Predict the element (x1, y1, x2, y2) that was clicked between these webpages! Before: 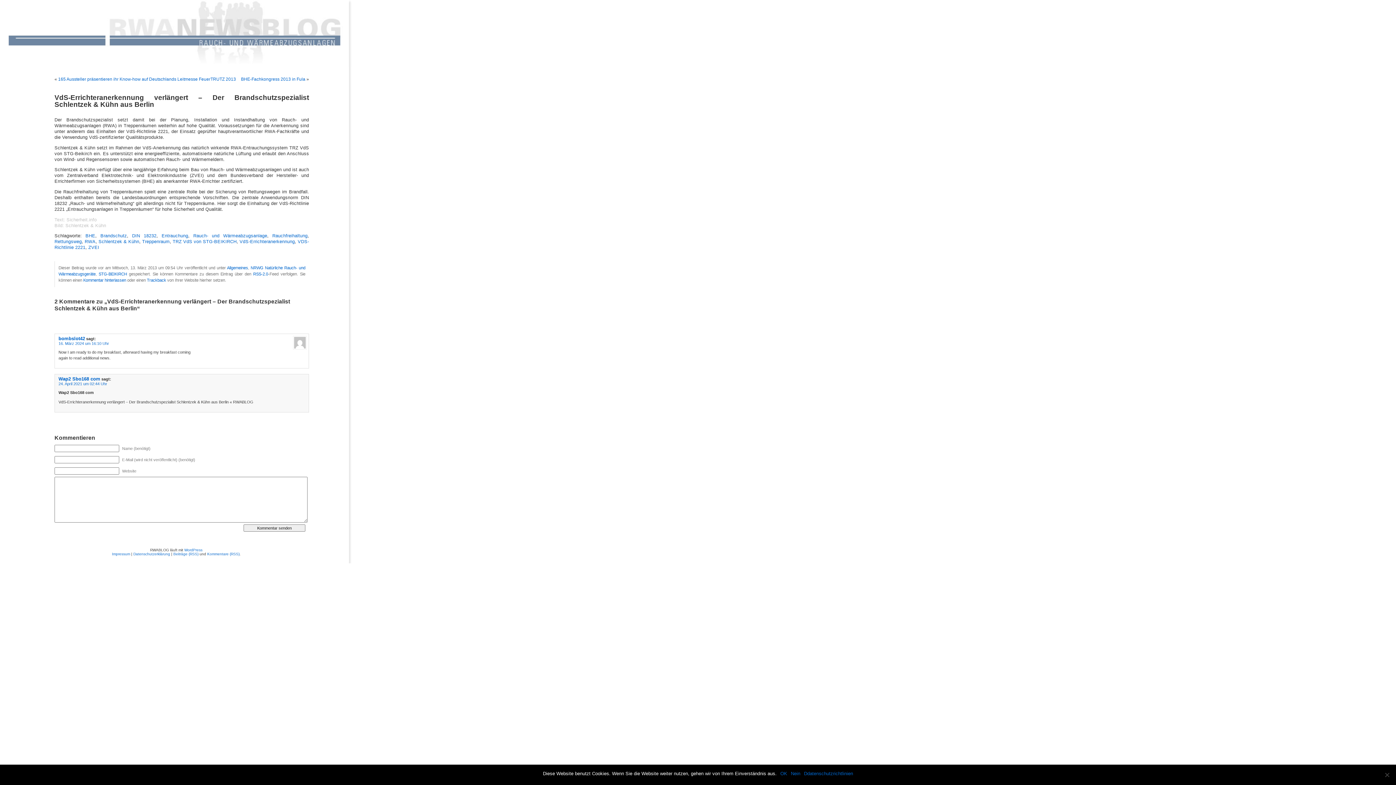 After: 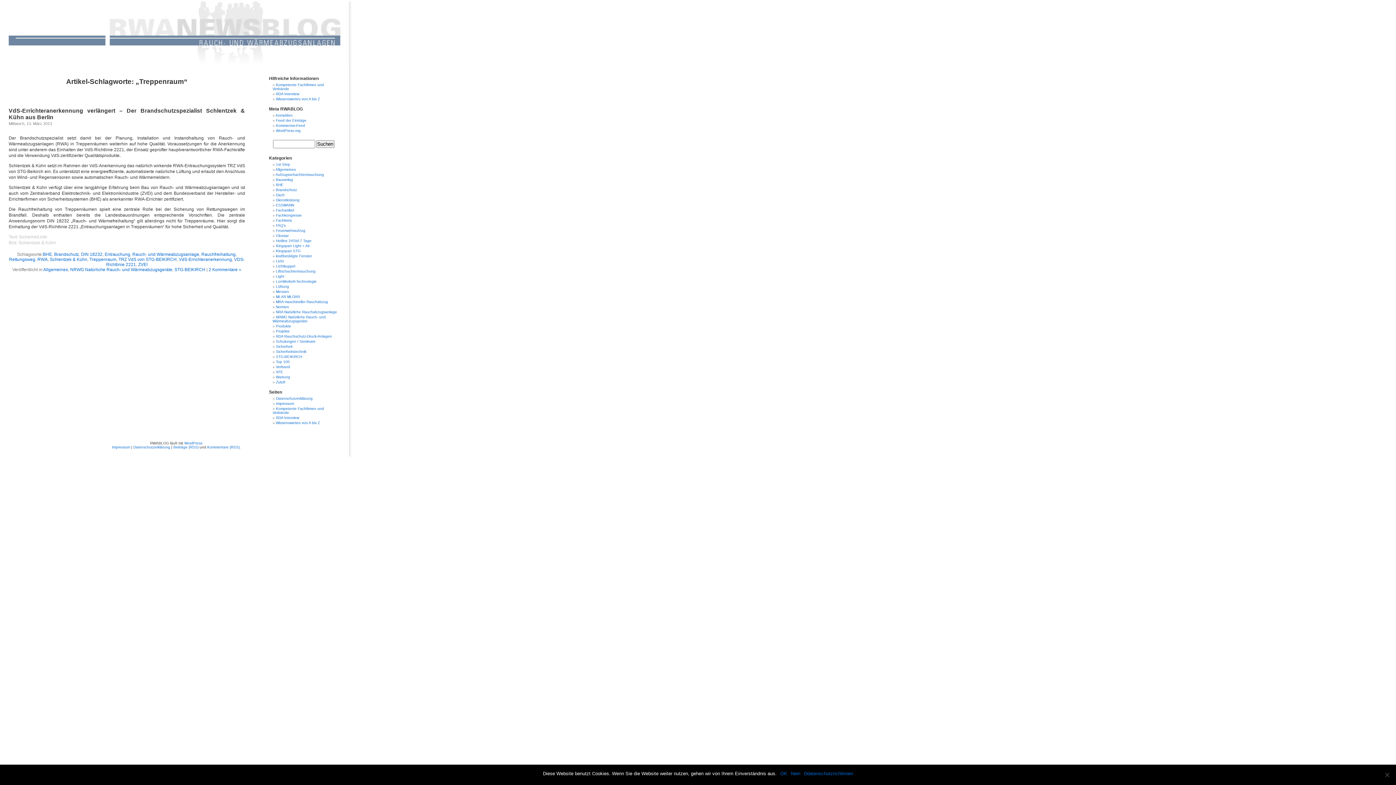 Action: label: Treppenraum bbox: (142, 239, 169, 244)